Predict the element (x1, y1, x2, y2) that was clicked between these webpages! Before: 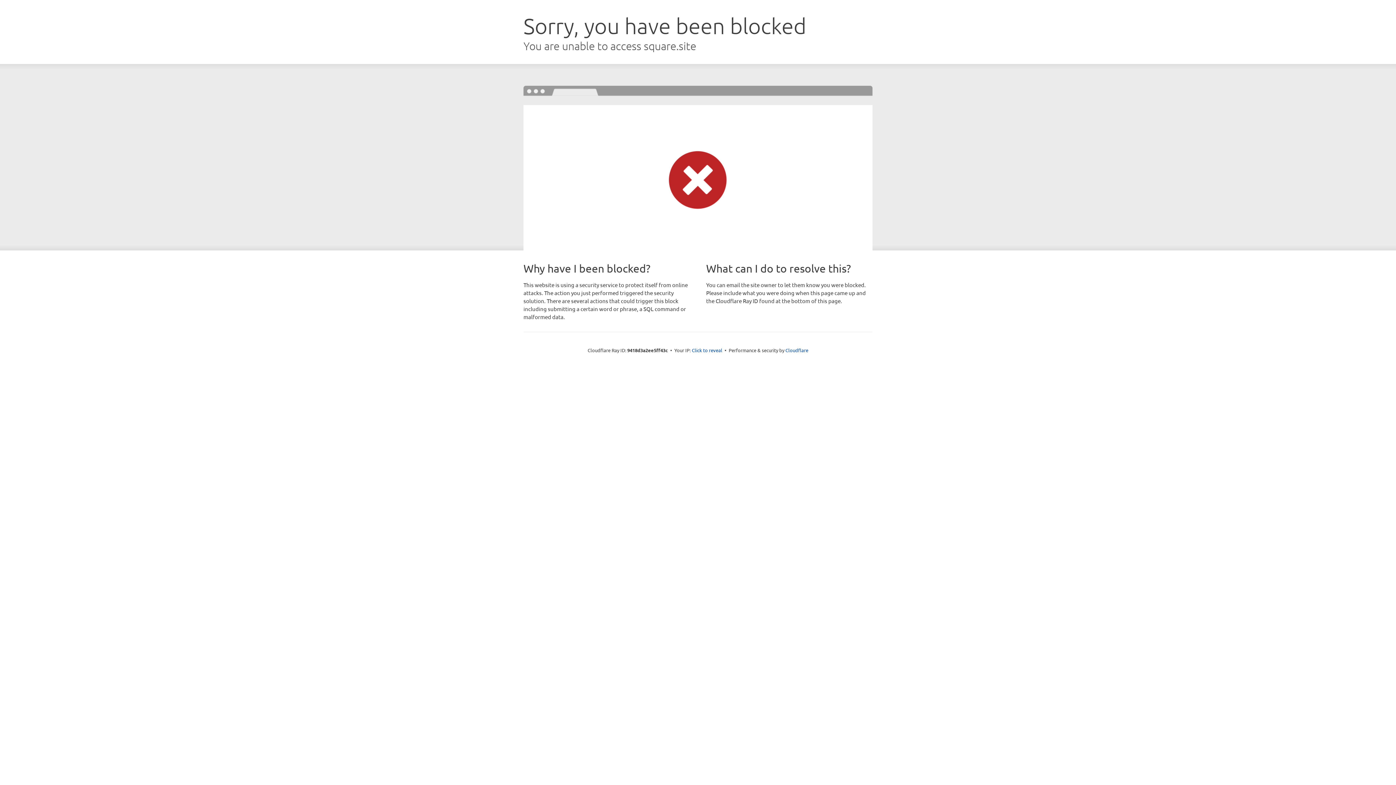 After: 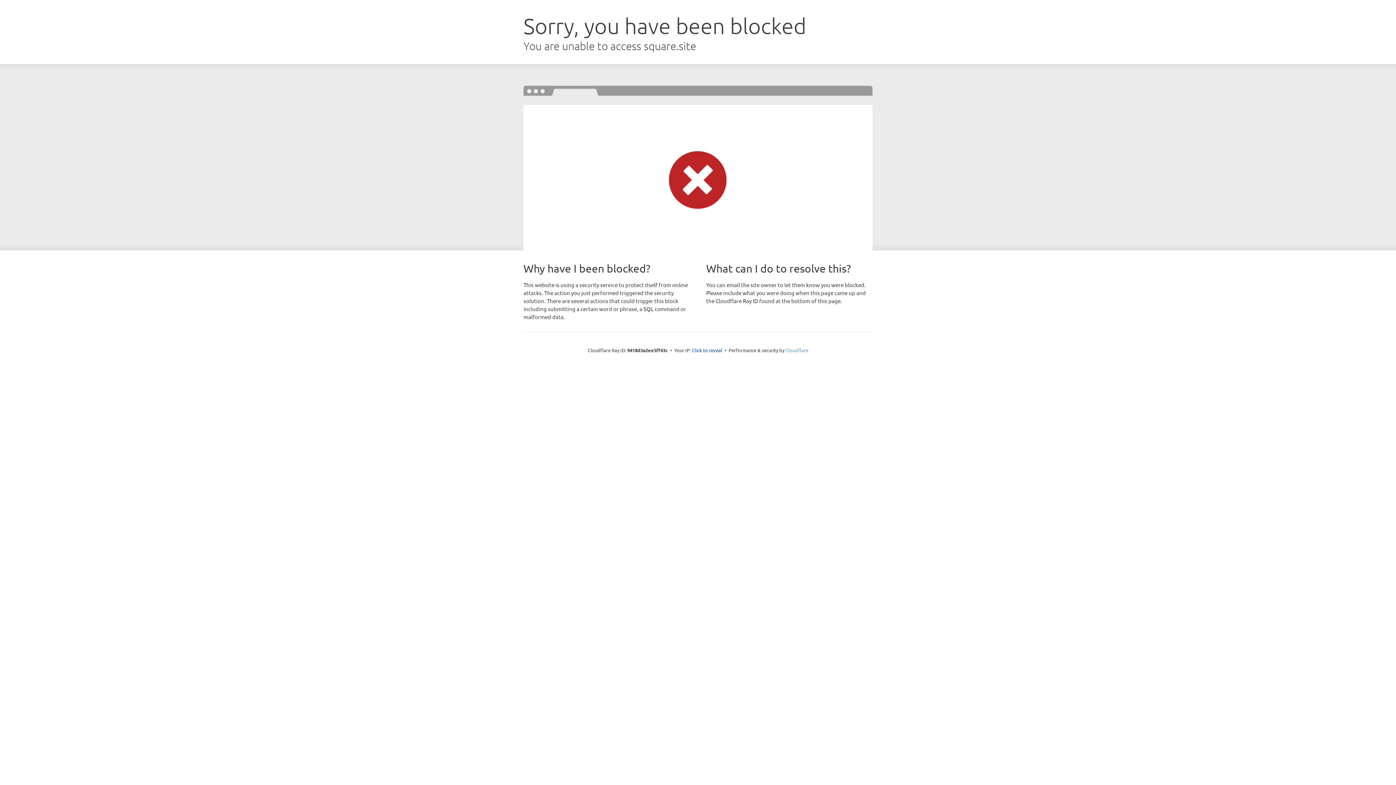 Action: label: Cloudflare bbox: (785, 347, 808, 353)